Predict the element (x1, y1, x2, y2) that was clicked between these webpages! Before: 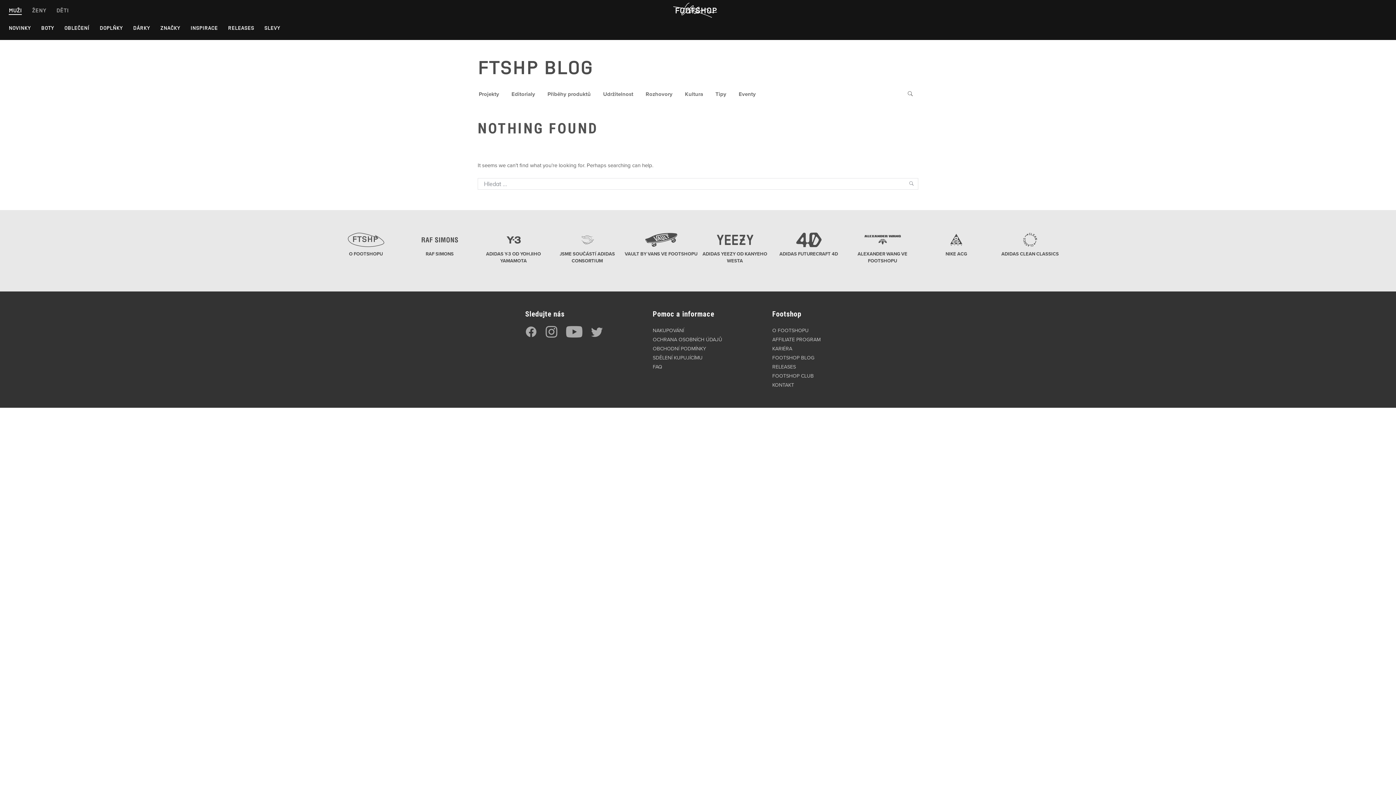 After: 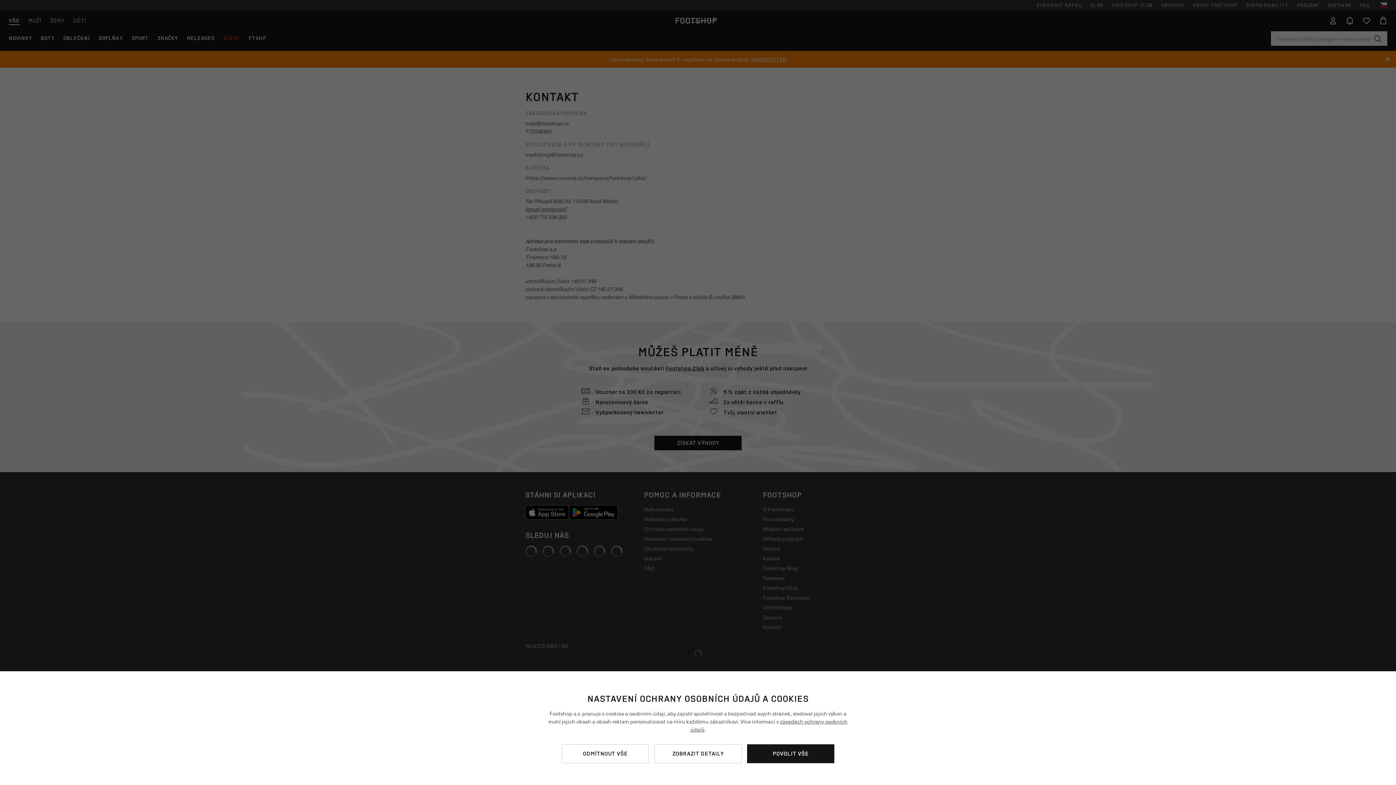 Action: label: Kontakt bbox: (772, 382, 794, 388)